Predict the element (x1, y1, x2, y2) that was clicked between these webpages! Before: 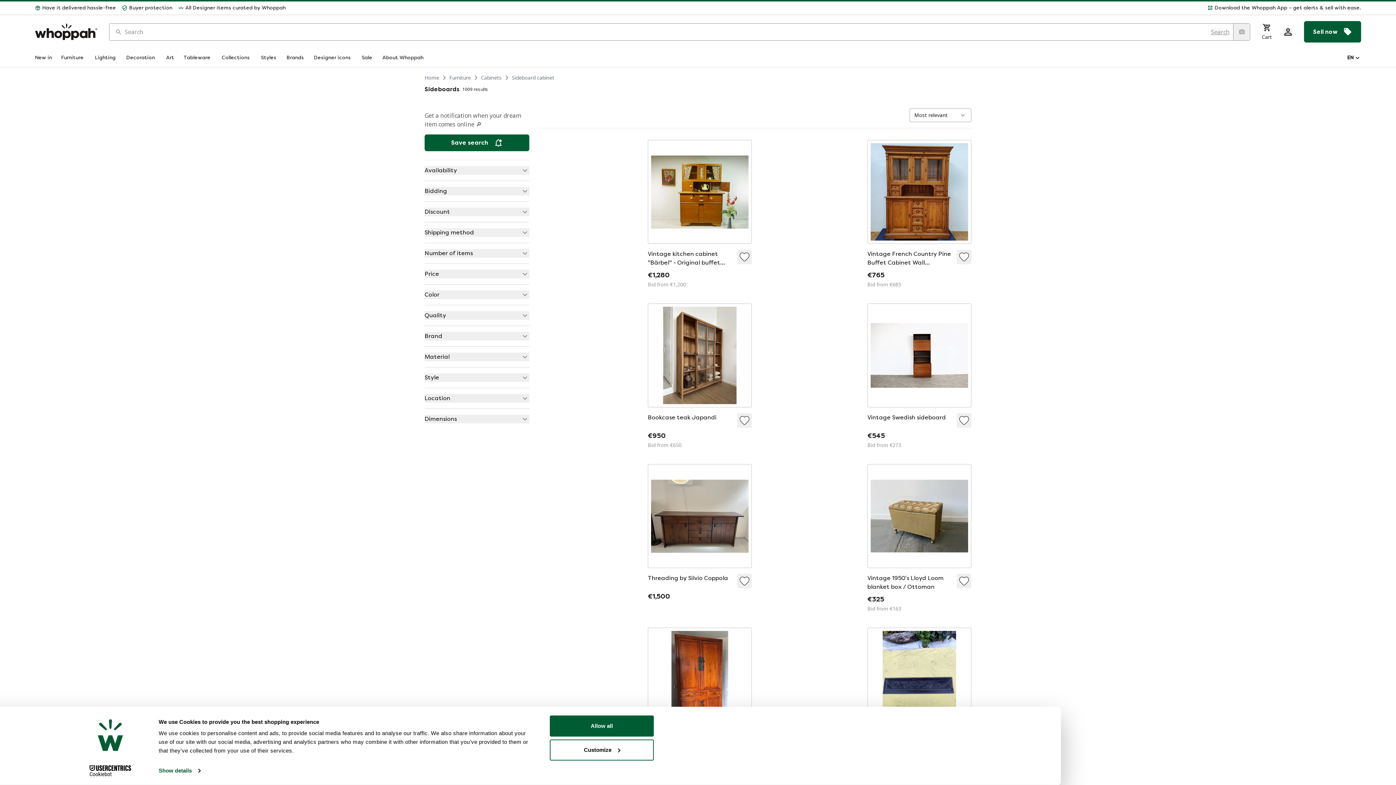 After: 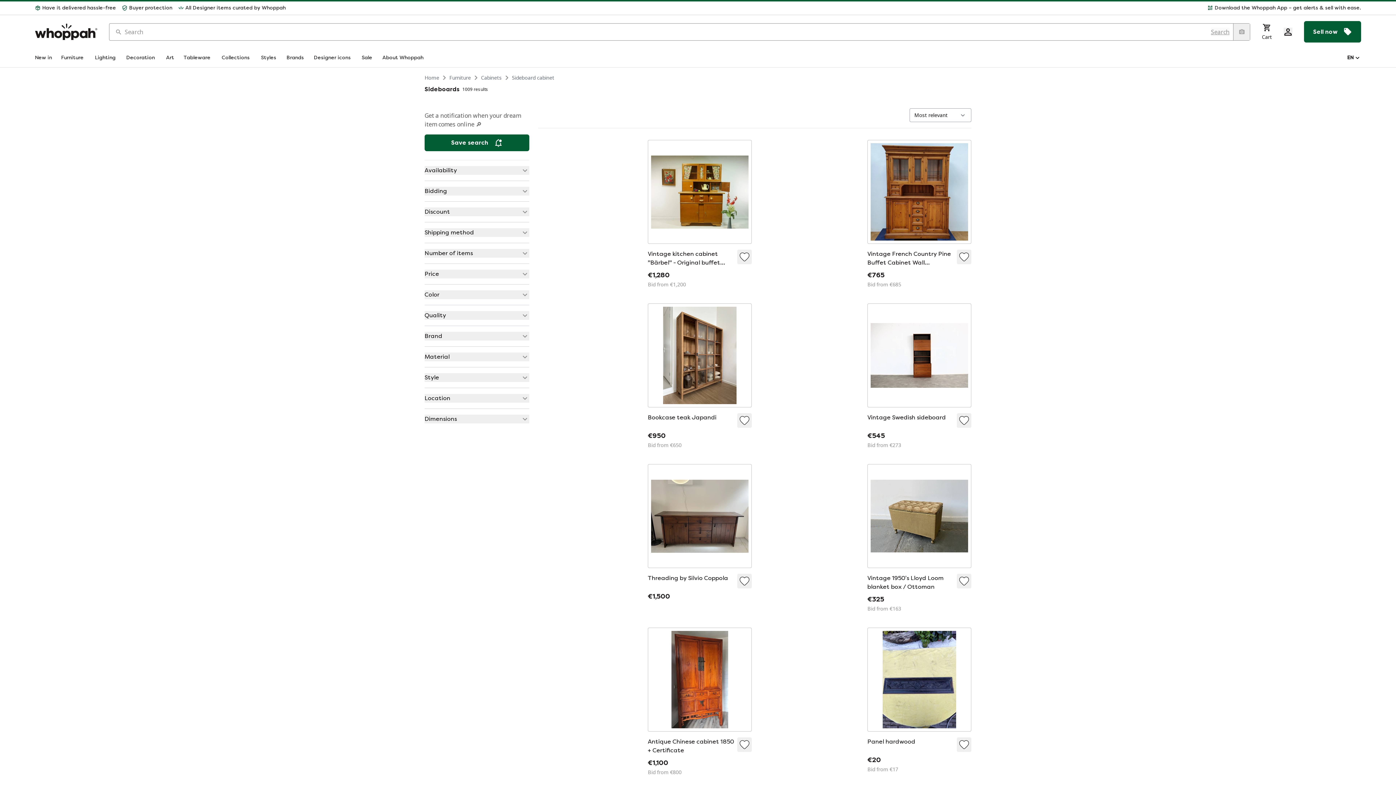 Action: label: Style bbox: (424, 373, 529, 382)